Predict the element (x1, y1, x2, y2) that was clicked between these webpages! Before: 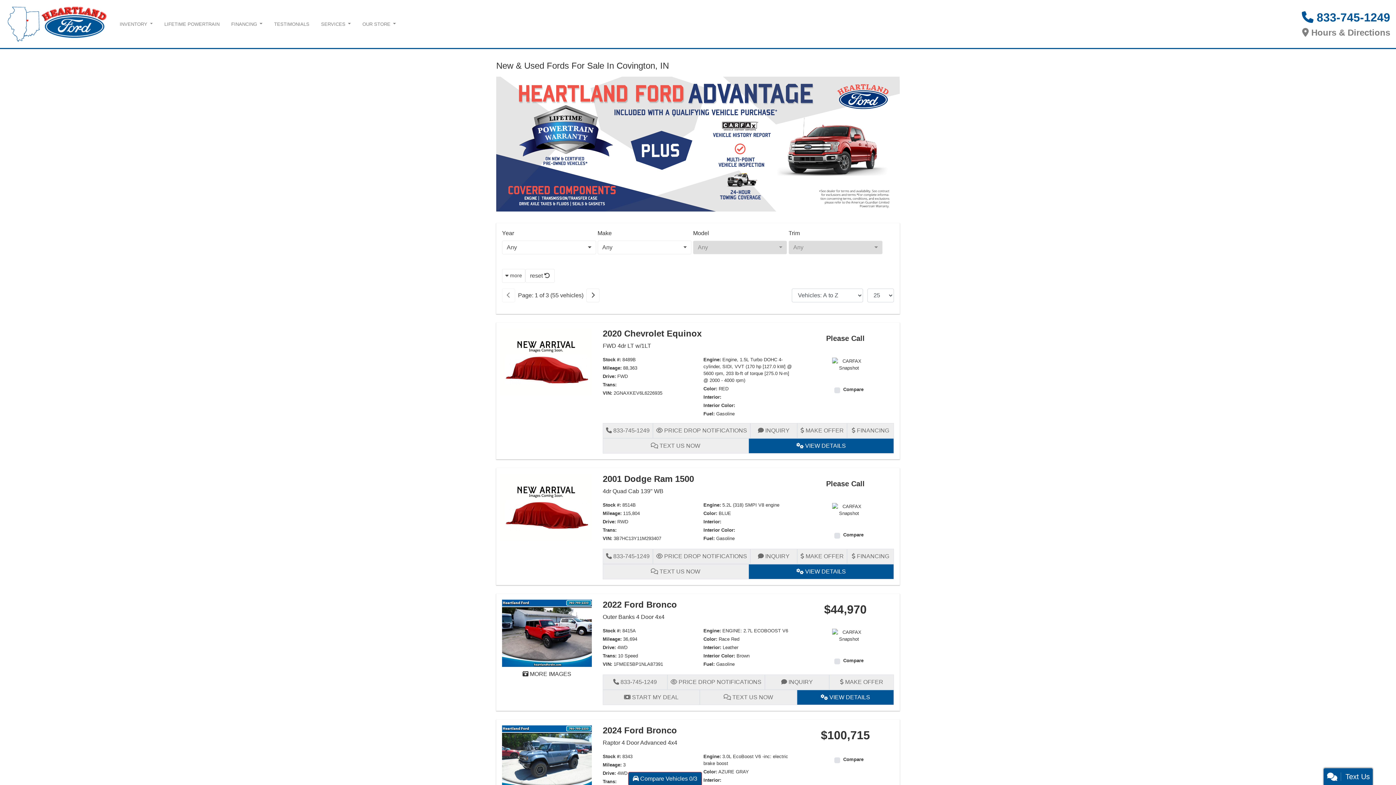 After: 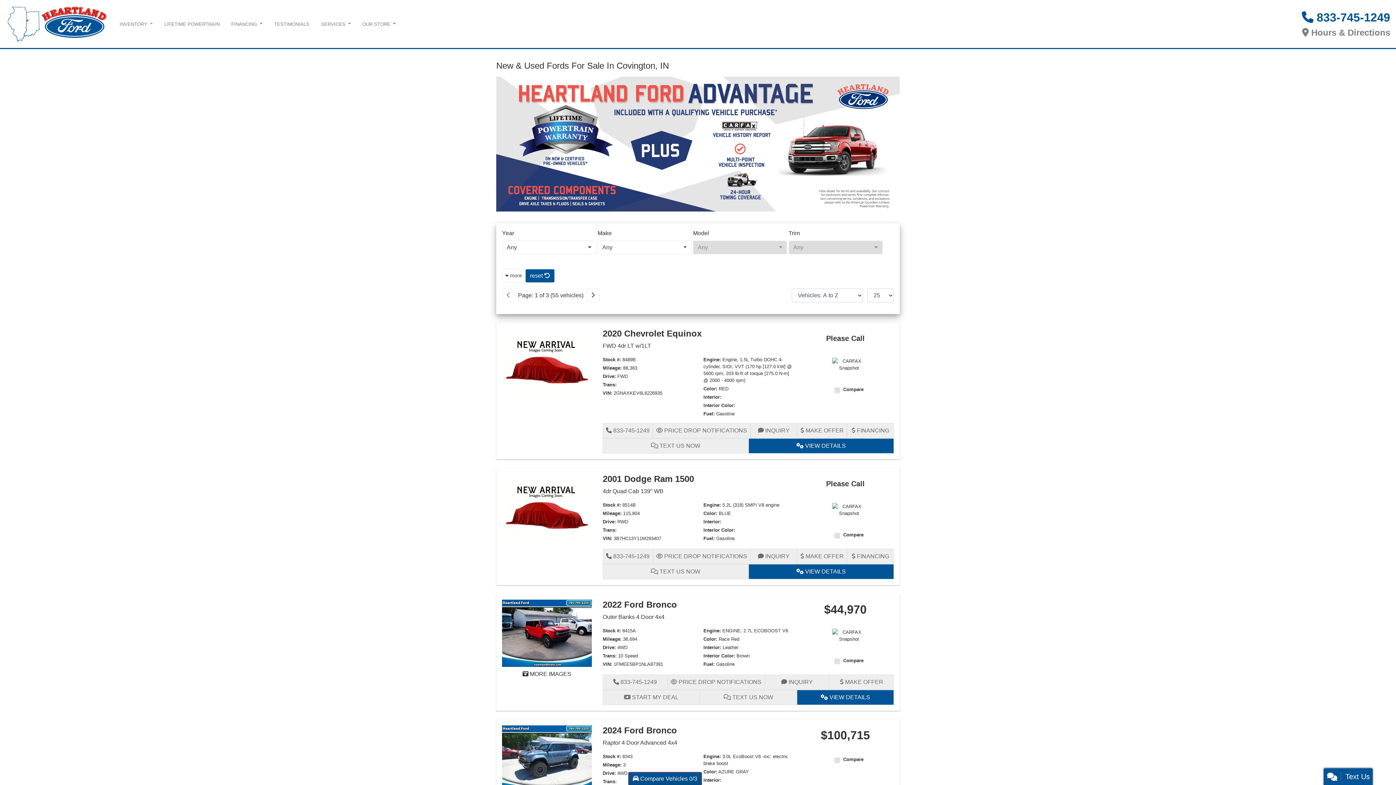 Action: bbox: (525, 269, 554, 282) label: reset 